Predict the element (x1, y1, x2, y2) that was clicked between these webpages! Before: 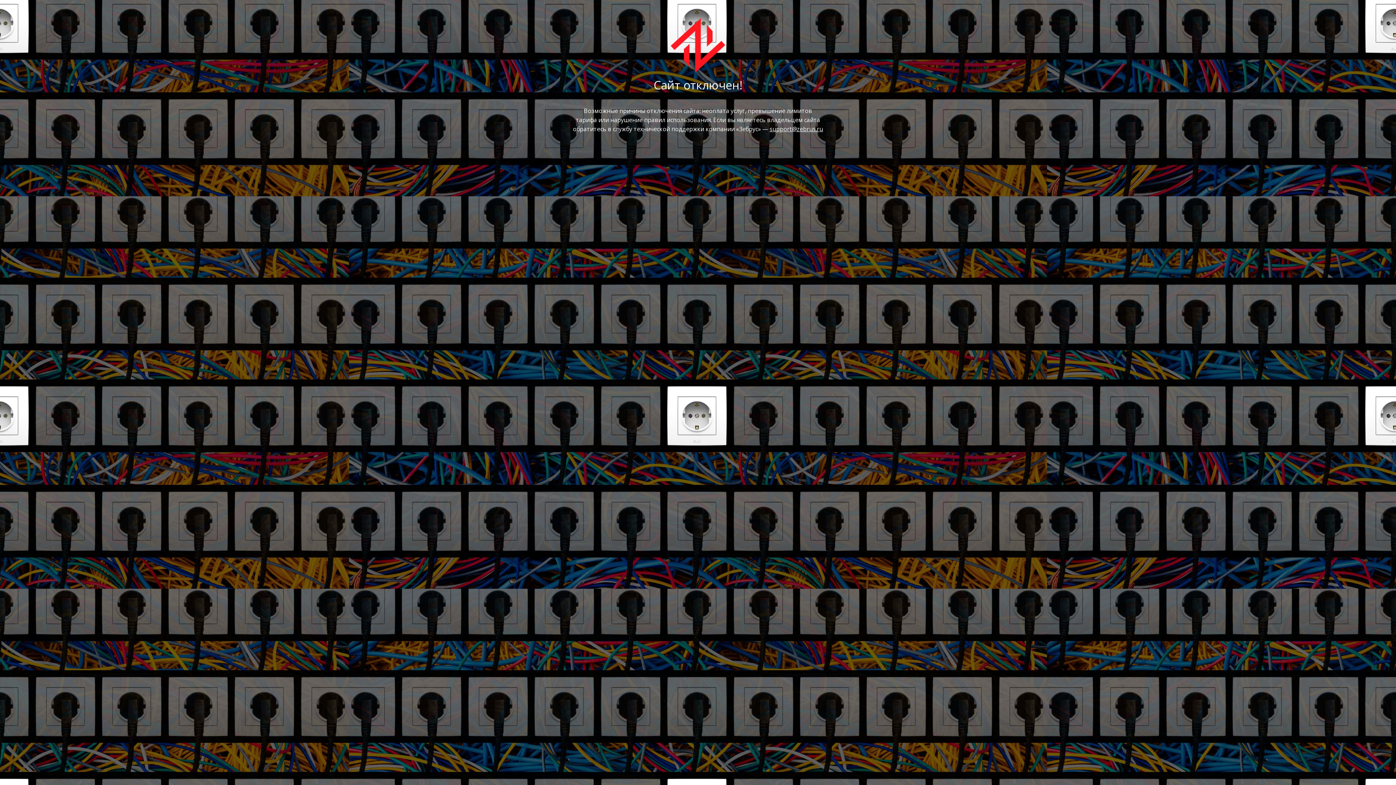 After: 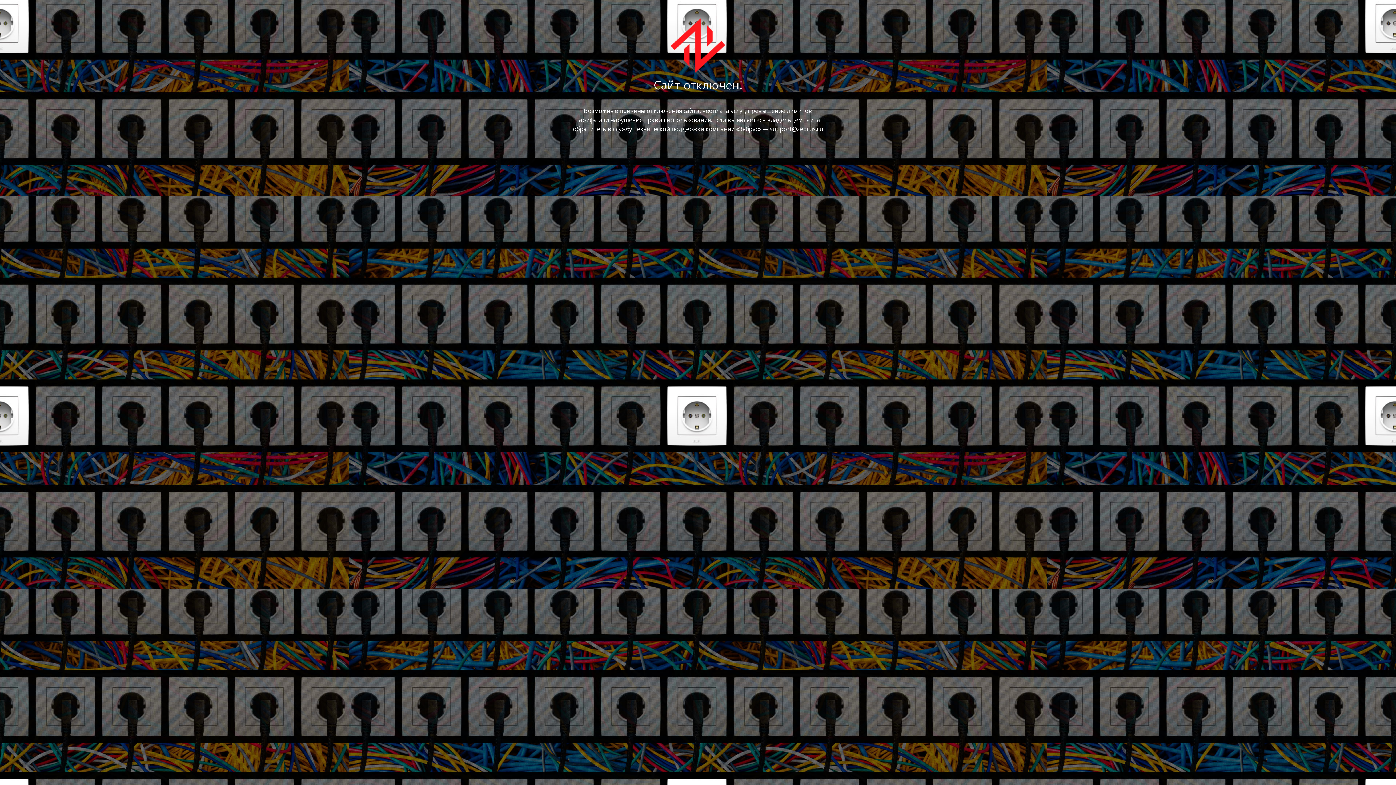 Action: bbox: (769, 125, 823, 133) label: support@zebrus.ru